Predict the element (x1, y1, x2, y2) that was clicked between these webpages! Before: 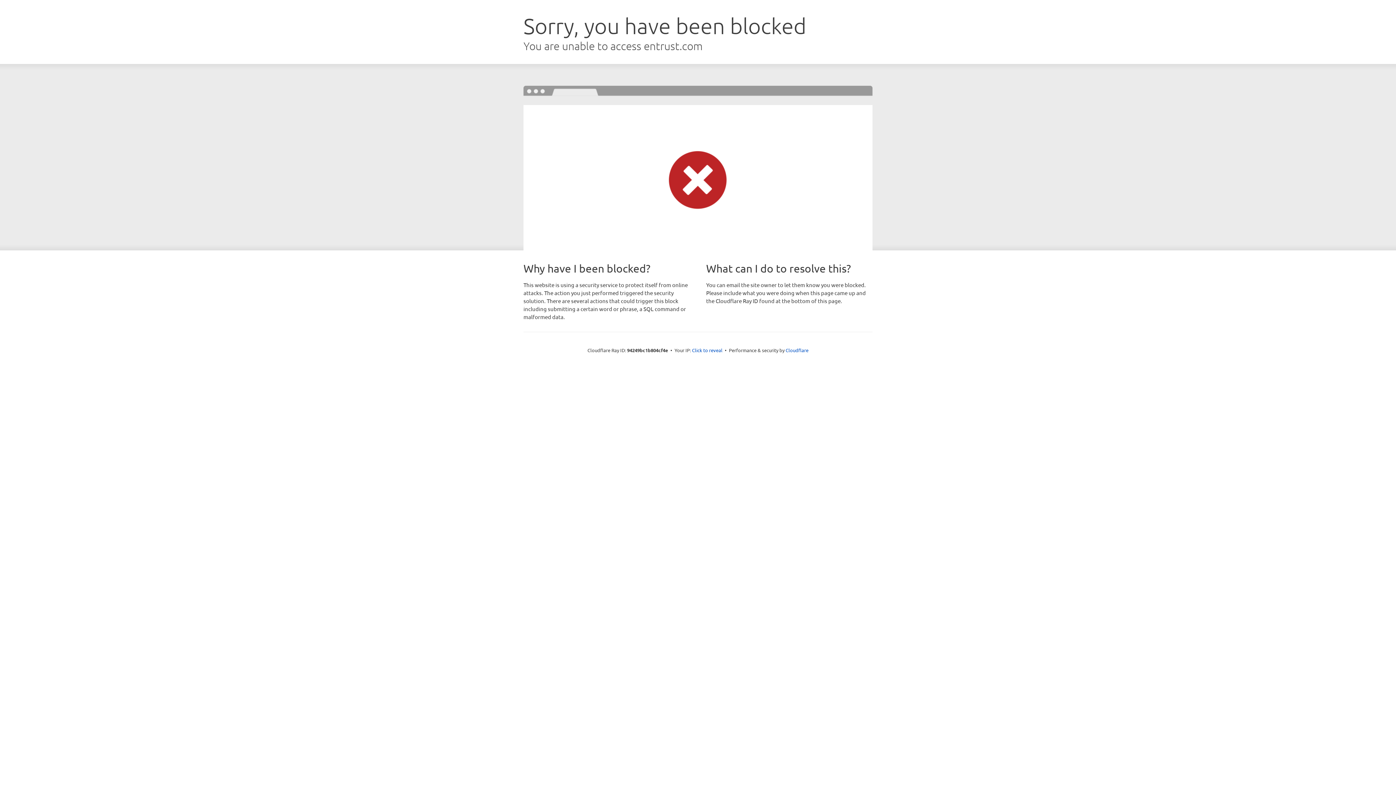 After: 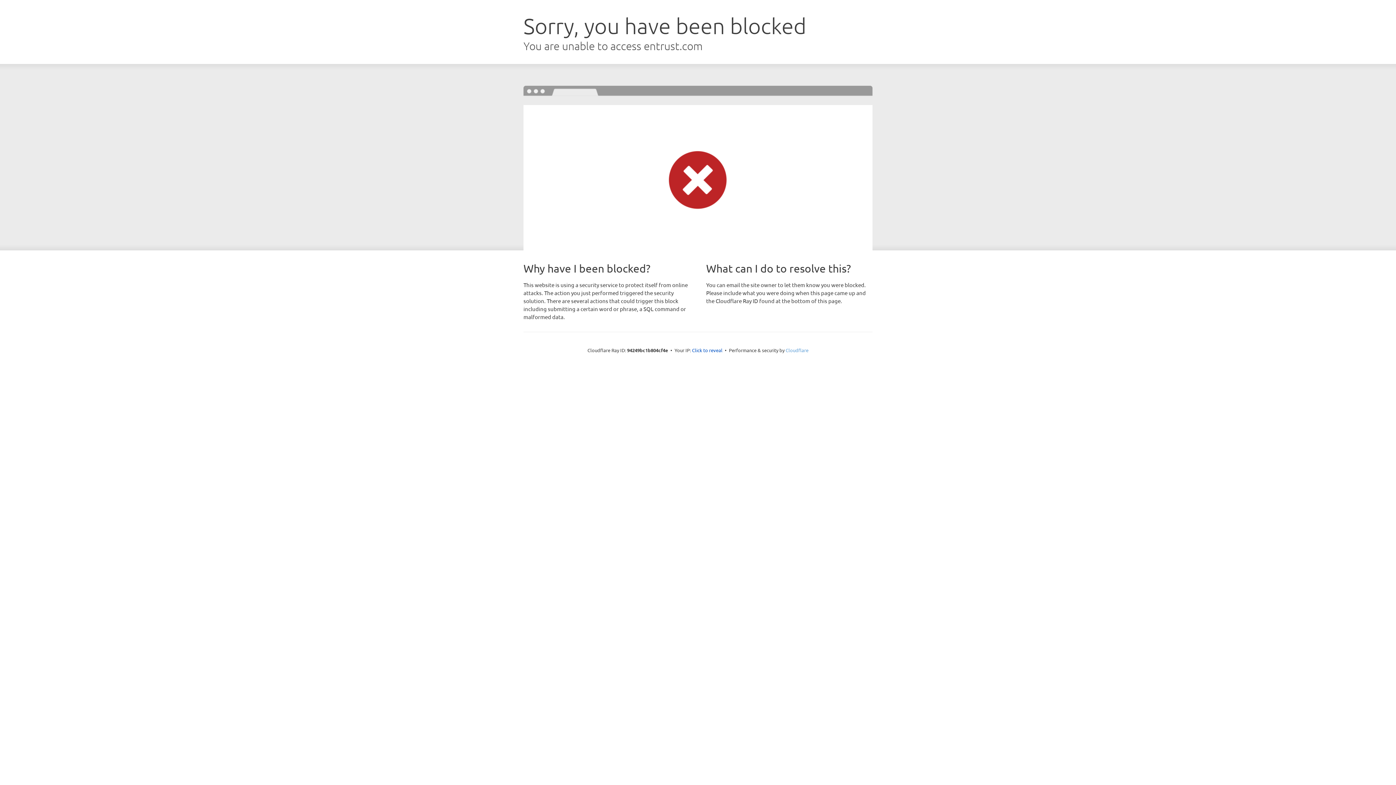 Action: label: Cloudflare bbox: (785, 347, 808, 353)